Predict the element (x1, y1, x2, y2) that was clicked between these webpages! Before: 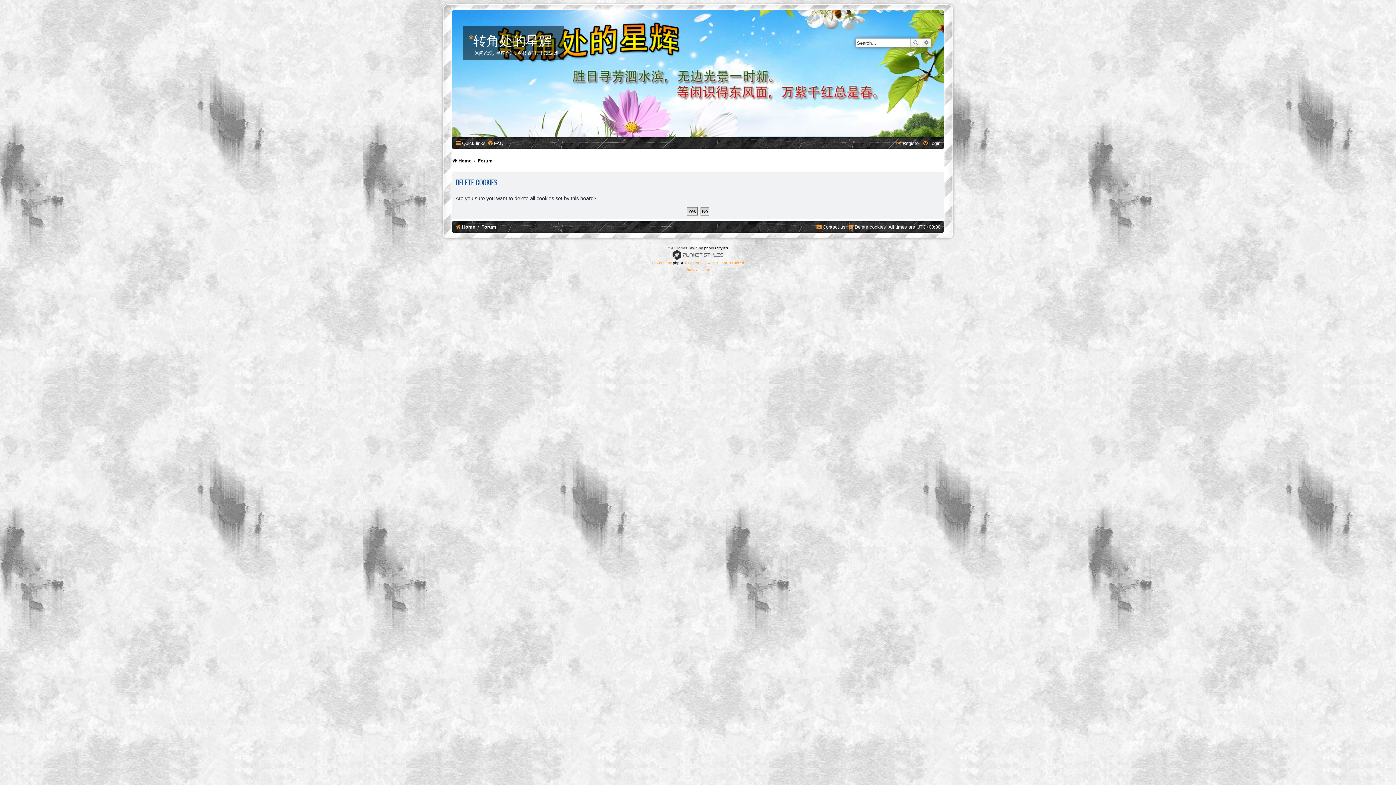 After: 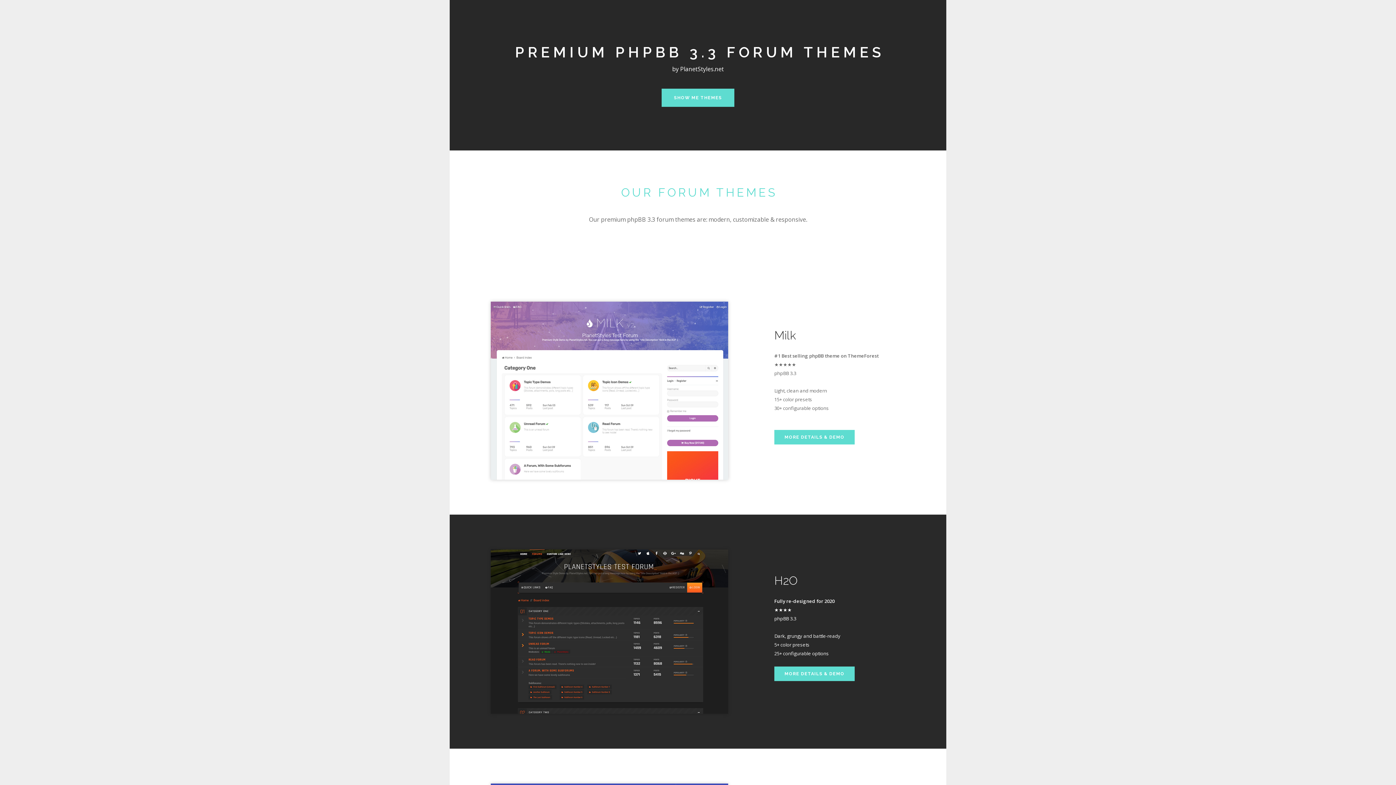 Action: bbox: (672, 250, 723, 260)